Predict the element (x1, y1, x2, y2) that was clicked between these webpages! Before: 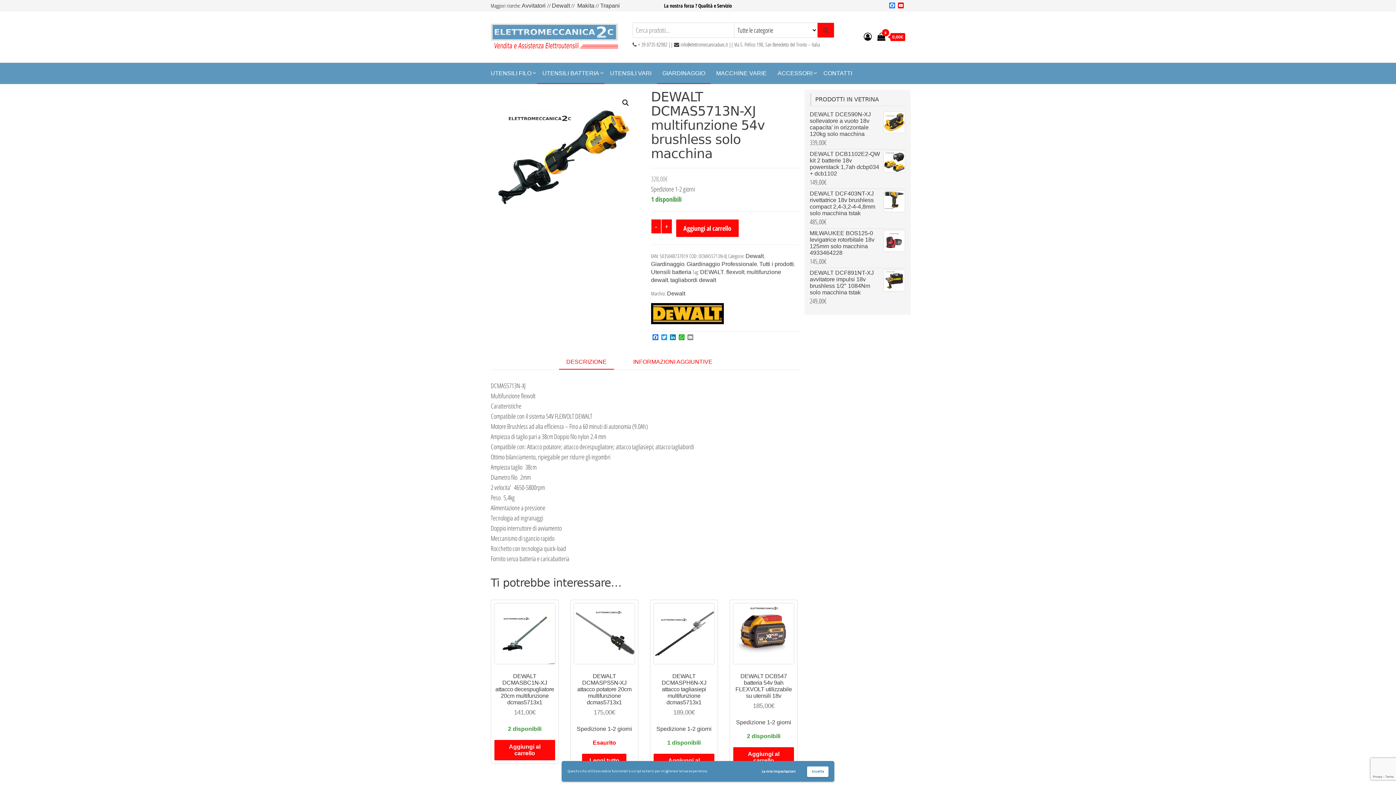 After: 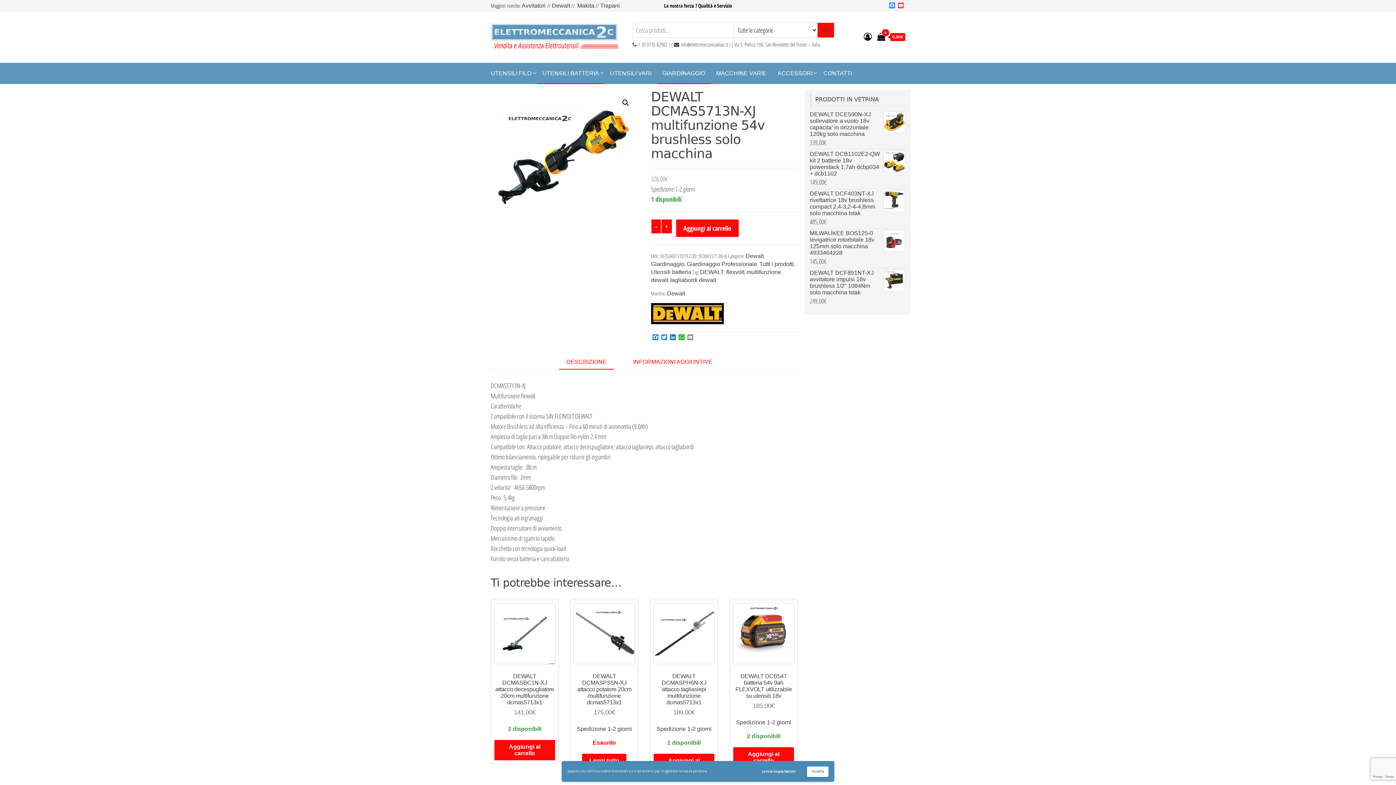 Action: label: YouTube Channel bbox: (896, 2, 905, 9)